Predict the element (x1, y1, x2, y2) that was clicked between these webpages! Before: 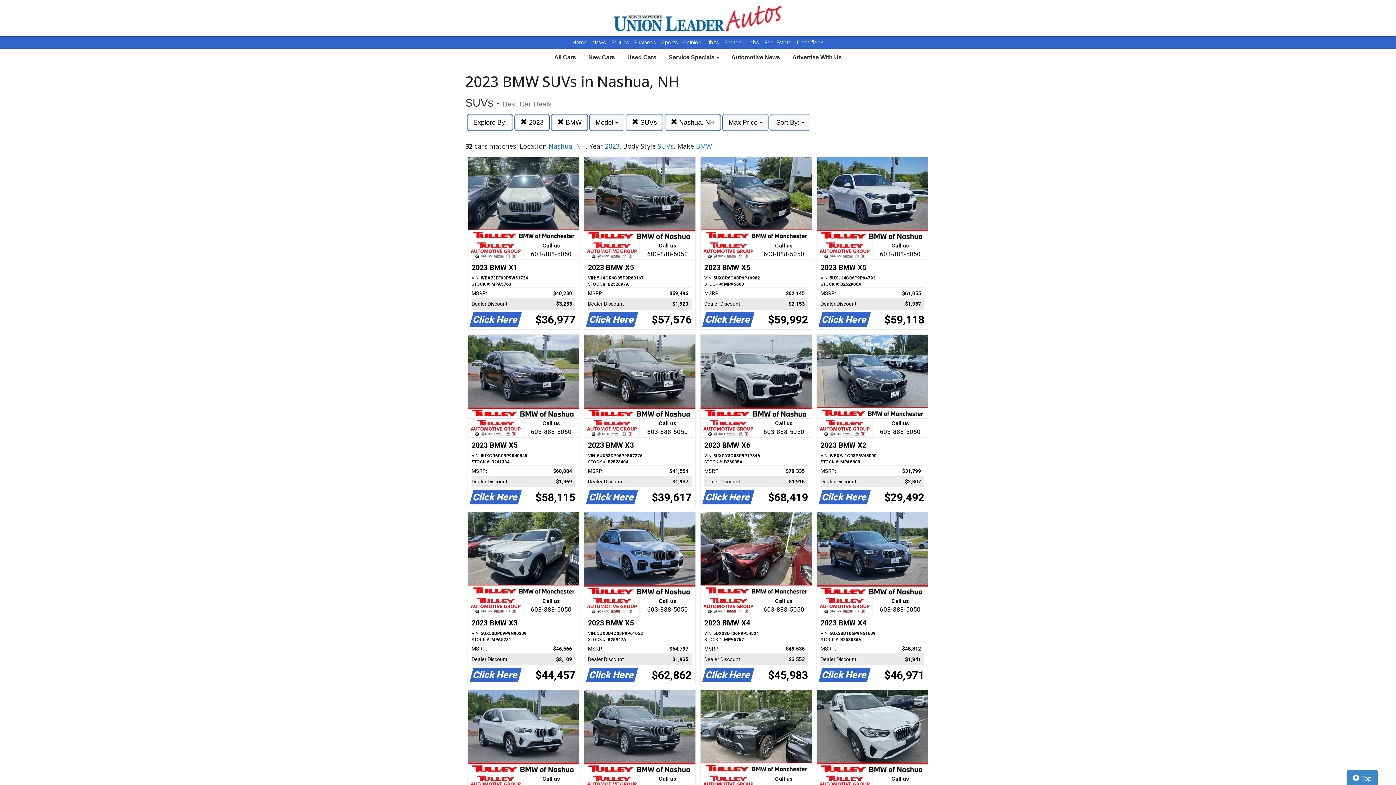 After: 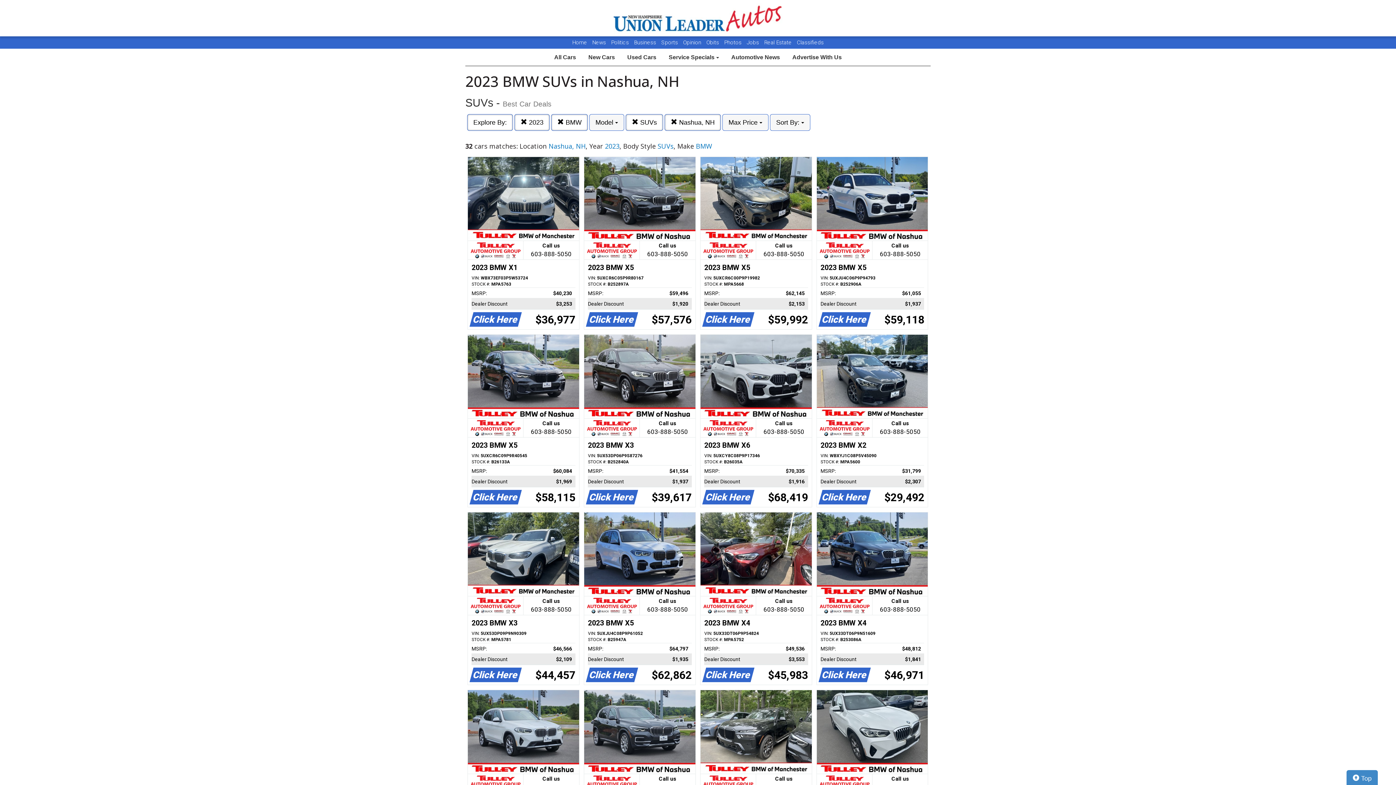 Action: label: Call us

603-888-5050
2023 BMW X1
VIN: WBX73EF03P5W53724
STOCK #: MPA5763
MSRP:
$40,230   
Dealer Discount
$3,253   
Click Here
$36,977 bbox: (468, 157, 579, 329)